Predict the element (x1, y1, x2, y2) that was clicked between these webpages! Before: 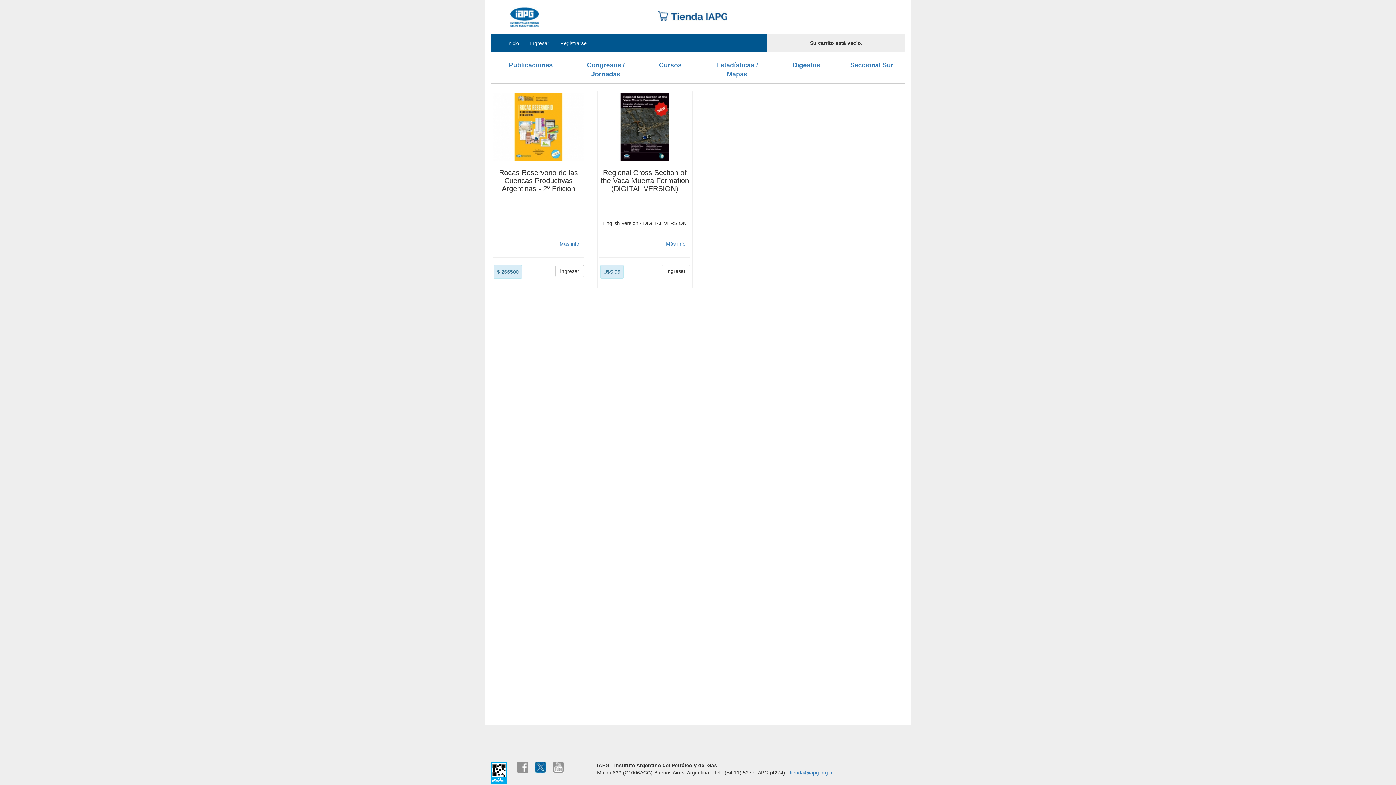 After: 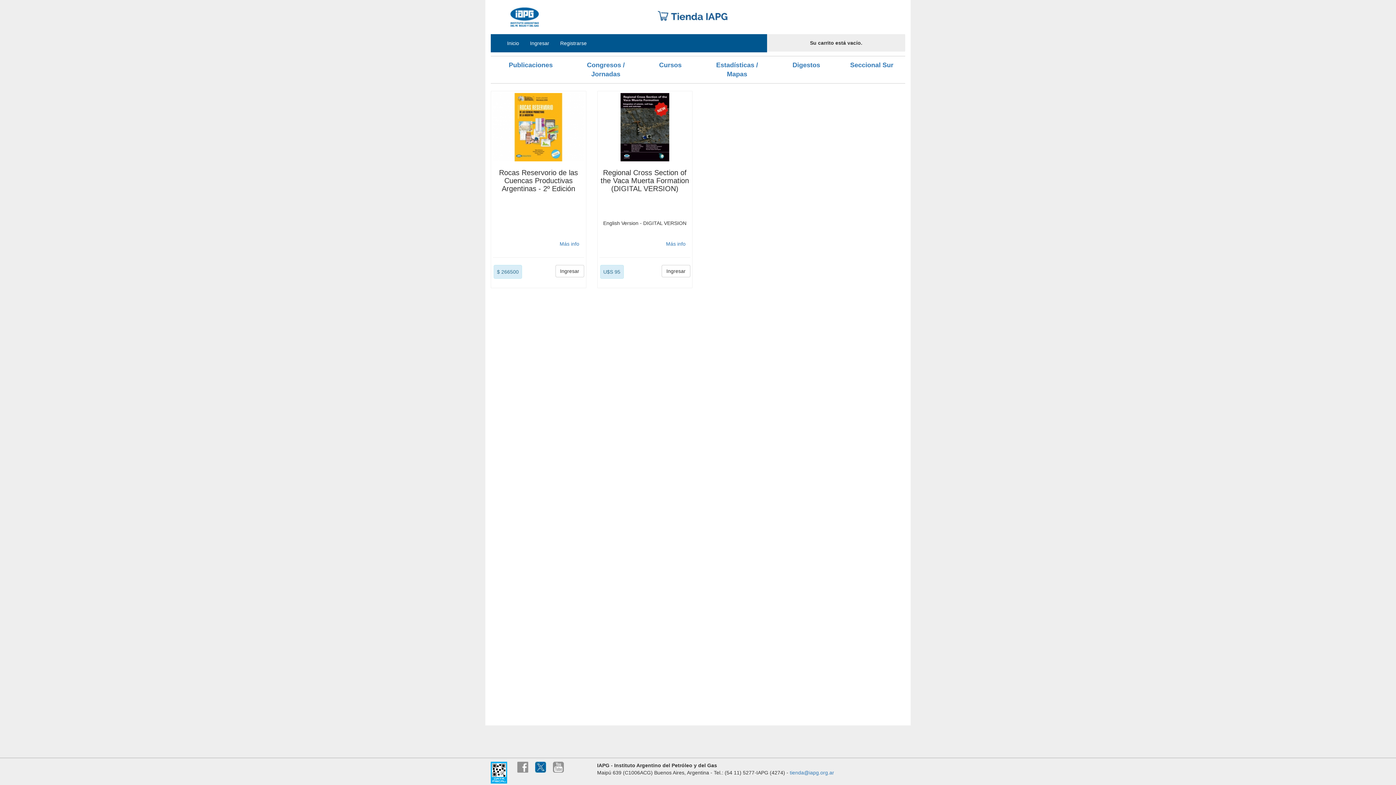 Action: bbox: (558, 10, 827, 21)